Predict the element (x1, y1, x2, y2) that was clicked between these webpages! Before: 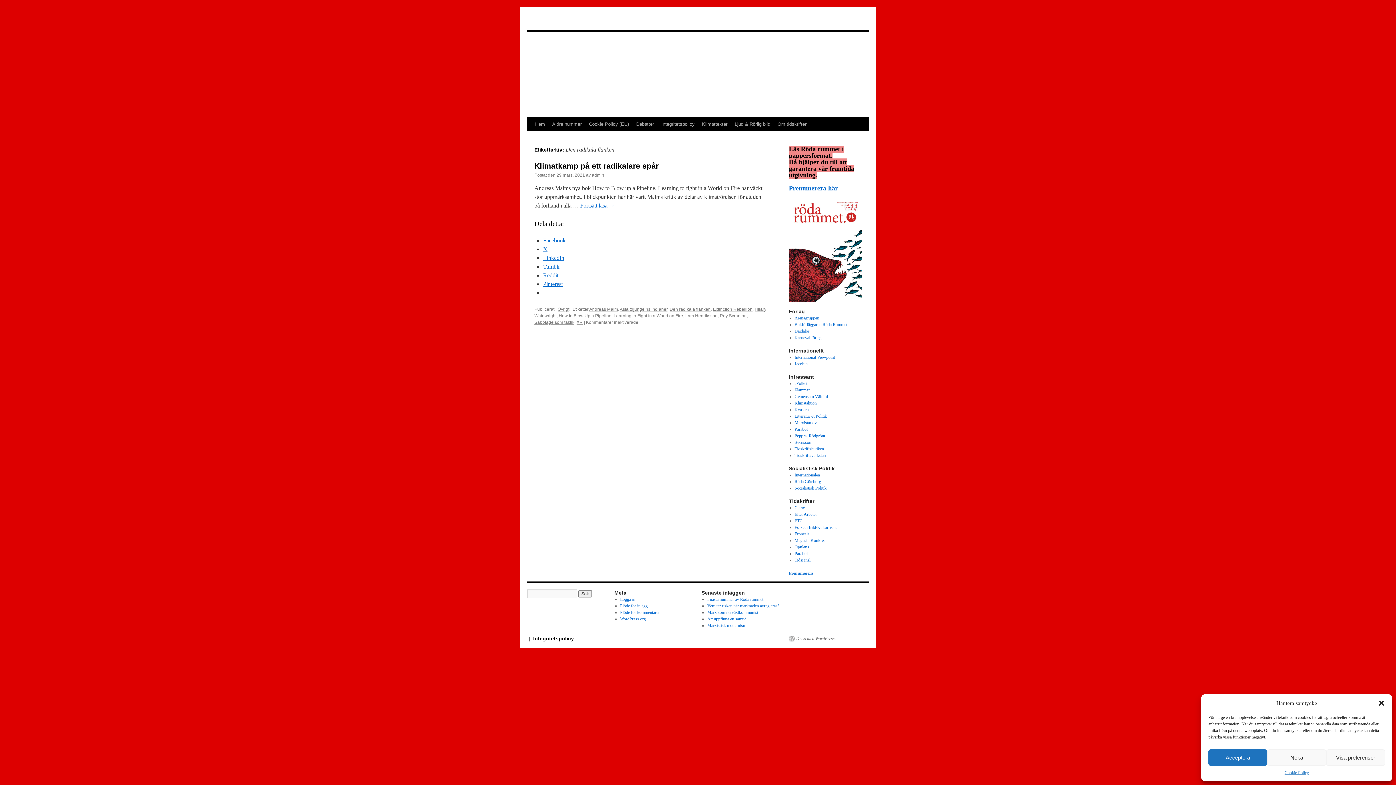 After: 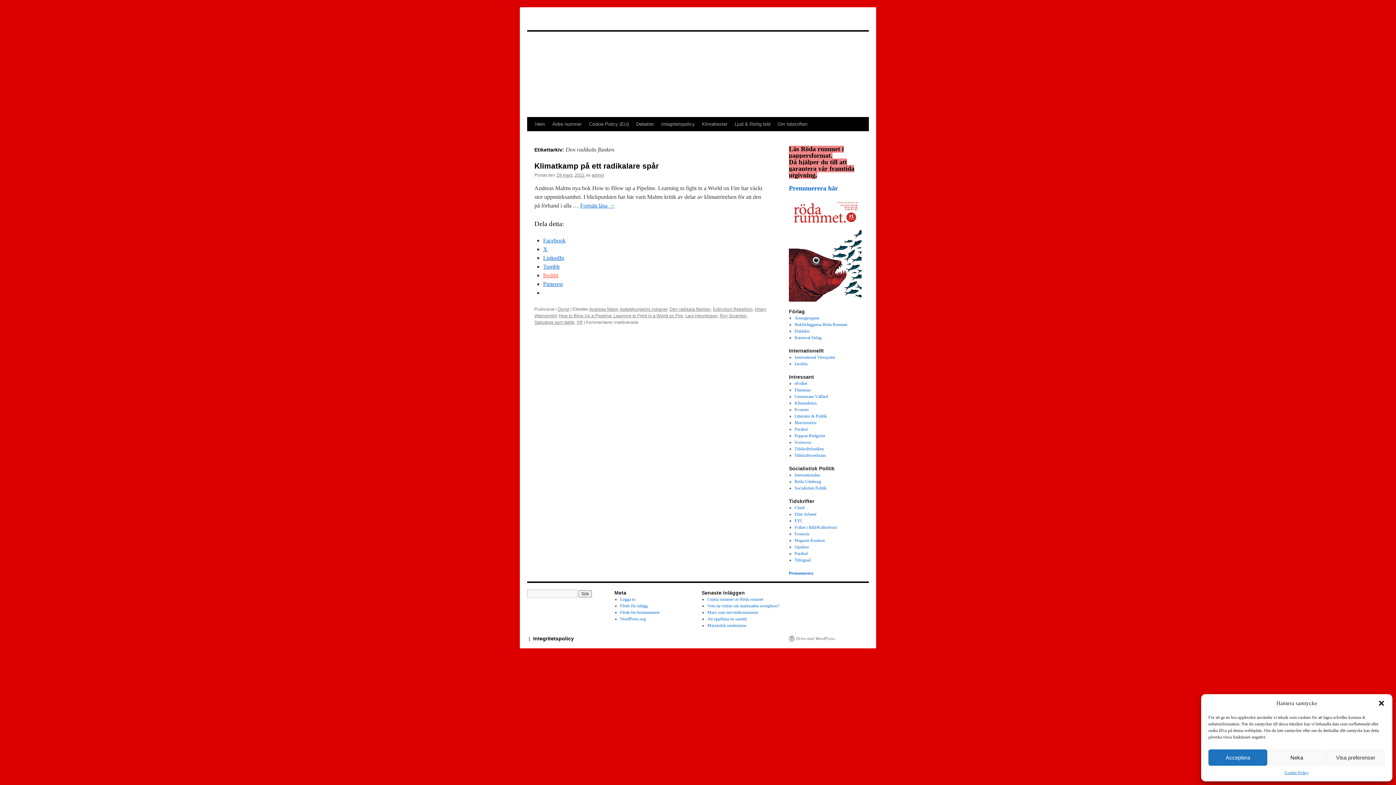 Action: bbox: (543, 272, 558, 278) label: Reddit